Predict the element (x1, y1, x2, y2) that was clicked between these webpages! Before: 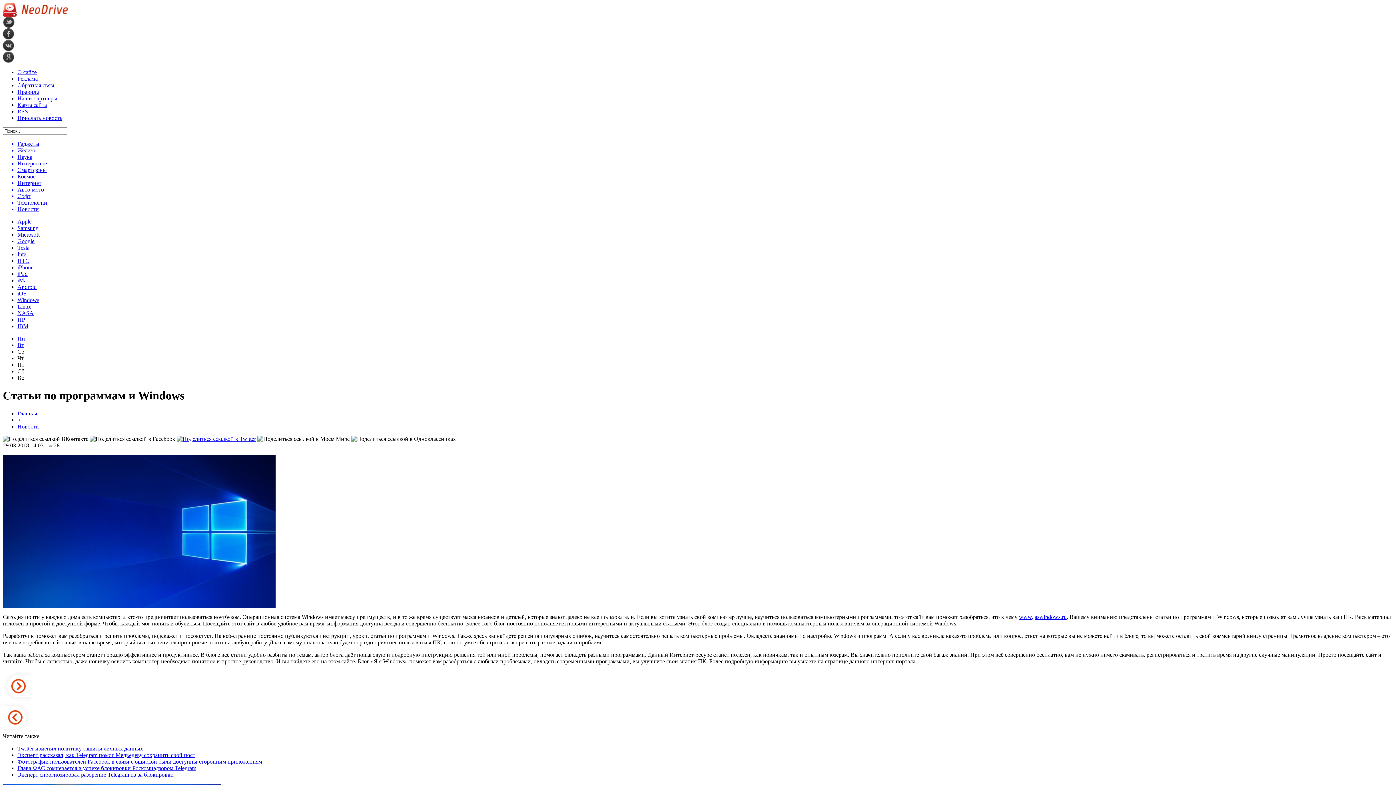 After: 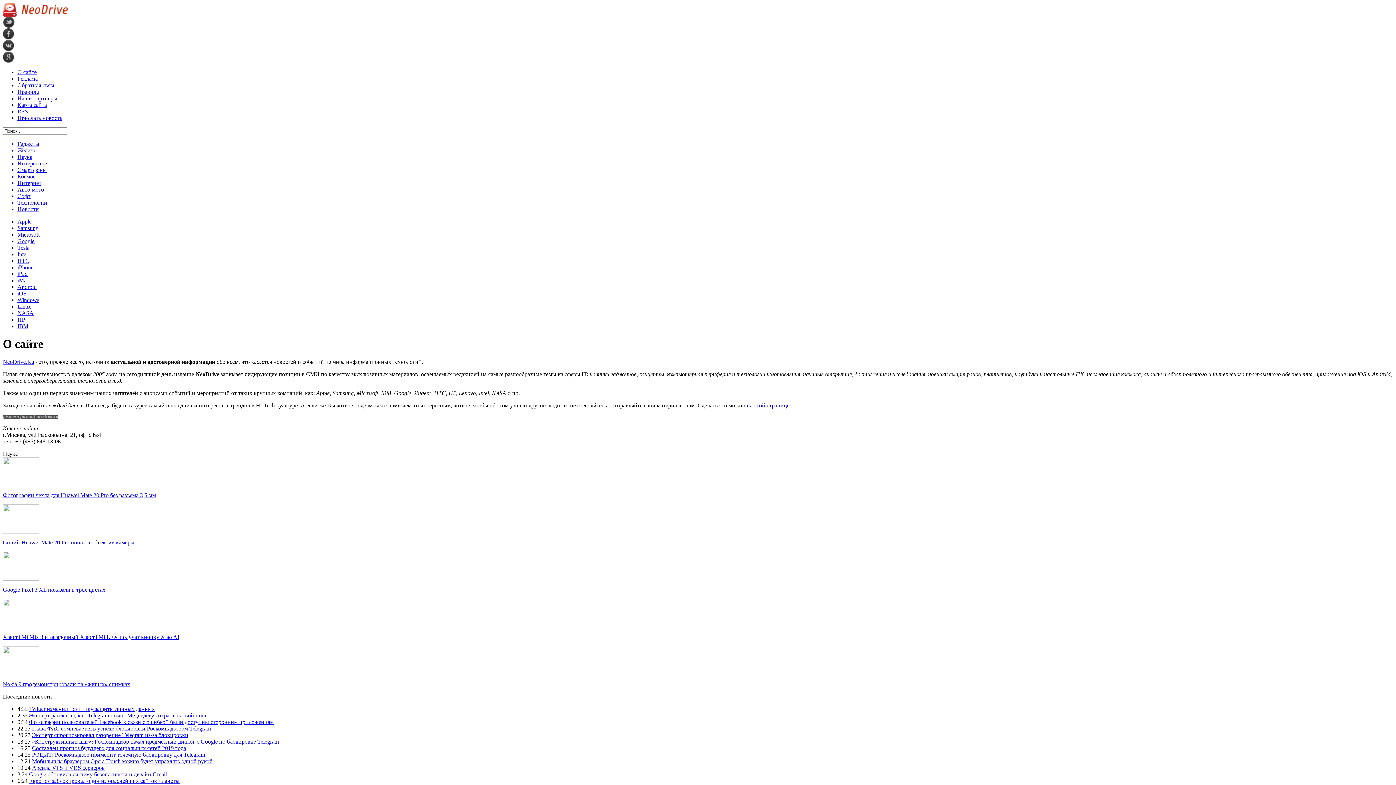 Action: label: О сайте bbox: (17, 69, 36, 75)